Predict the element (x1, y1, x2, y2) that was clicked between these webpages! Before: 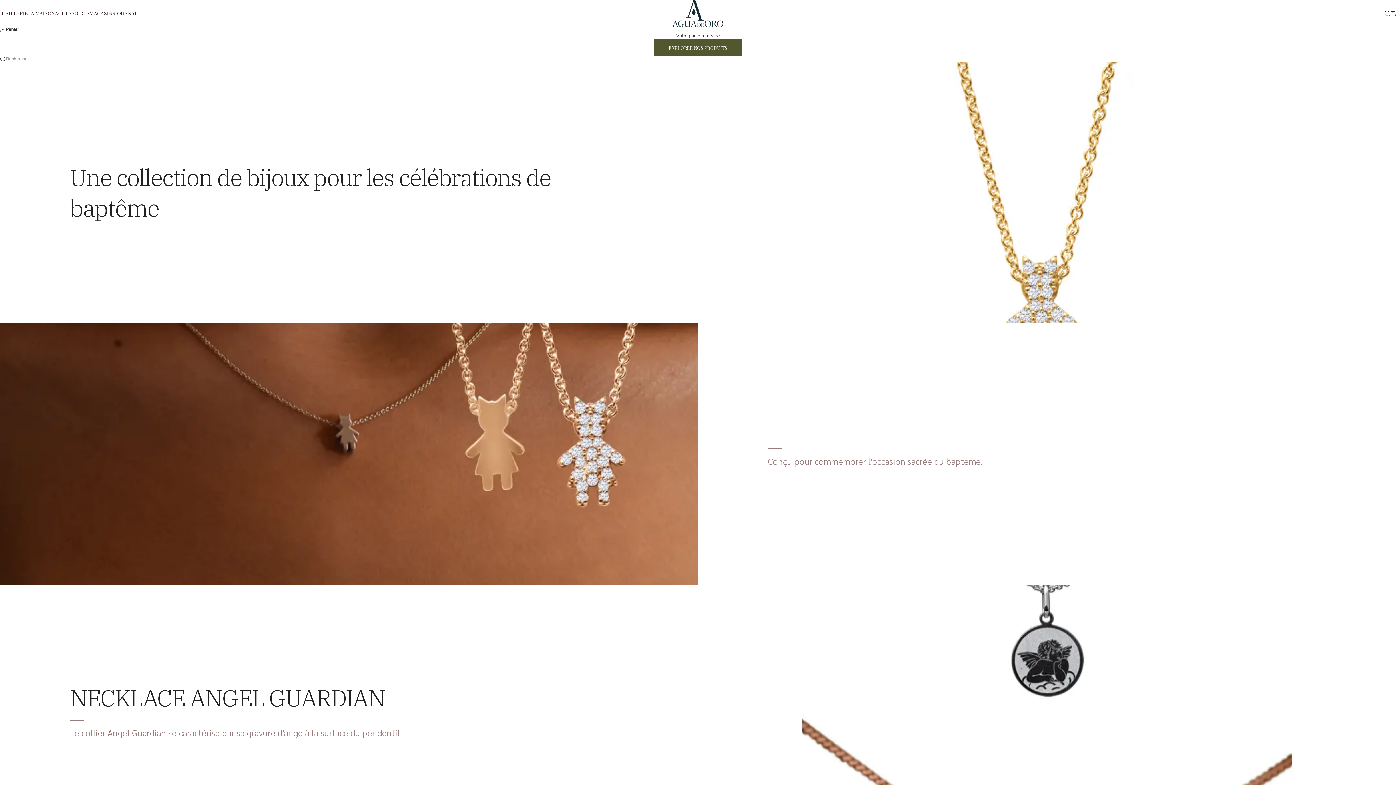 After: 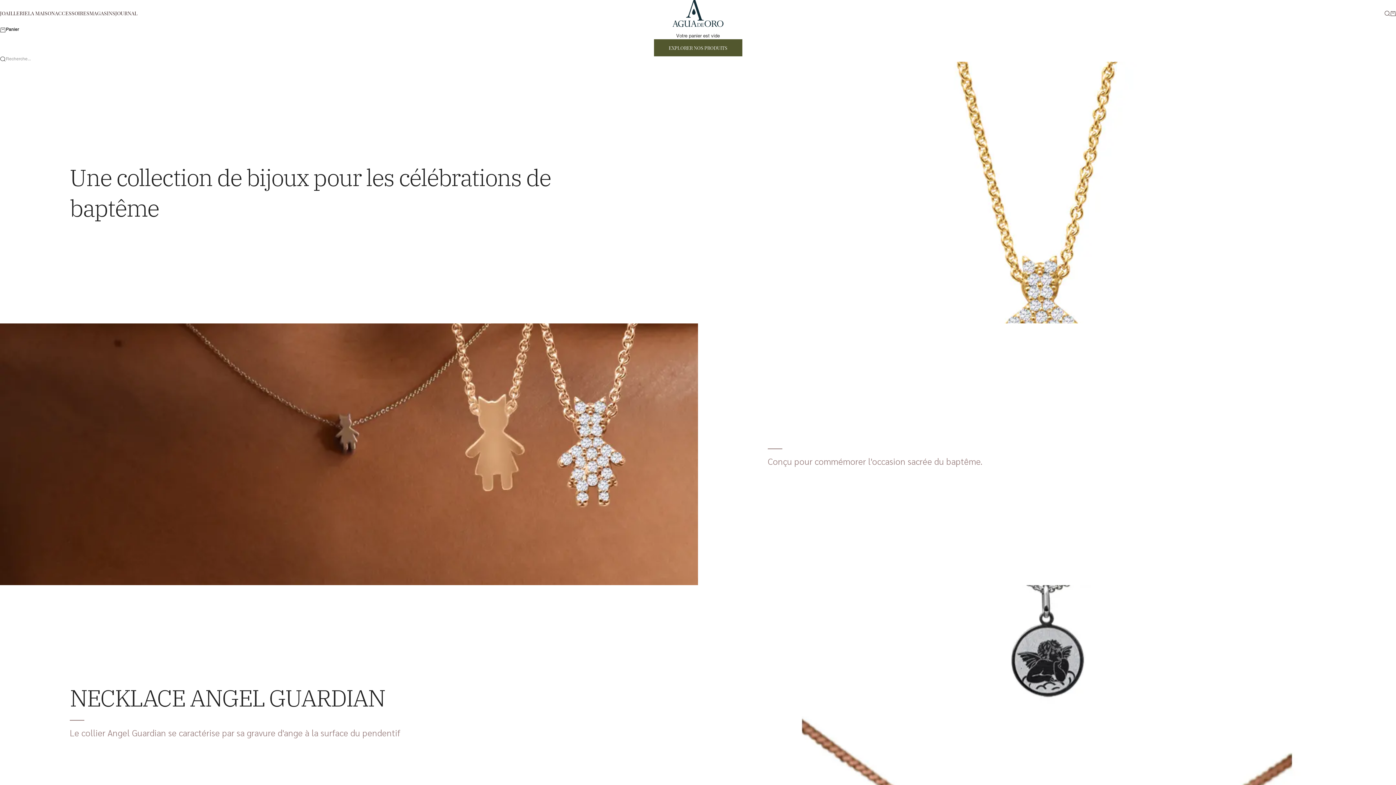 Action: label: JOURNAL bbox: (115, 9, 137, 16)